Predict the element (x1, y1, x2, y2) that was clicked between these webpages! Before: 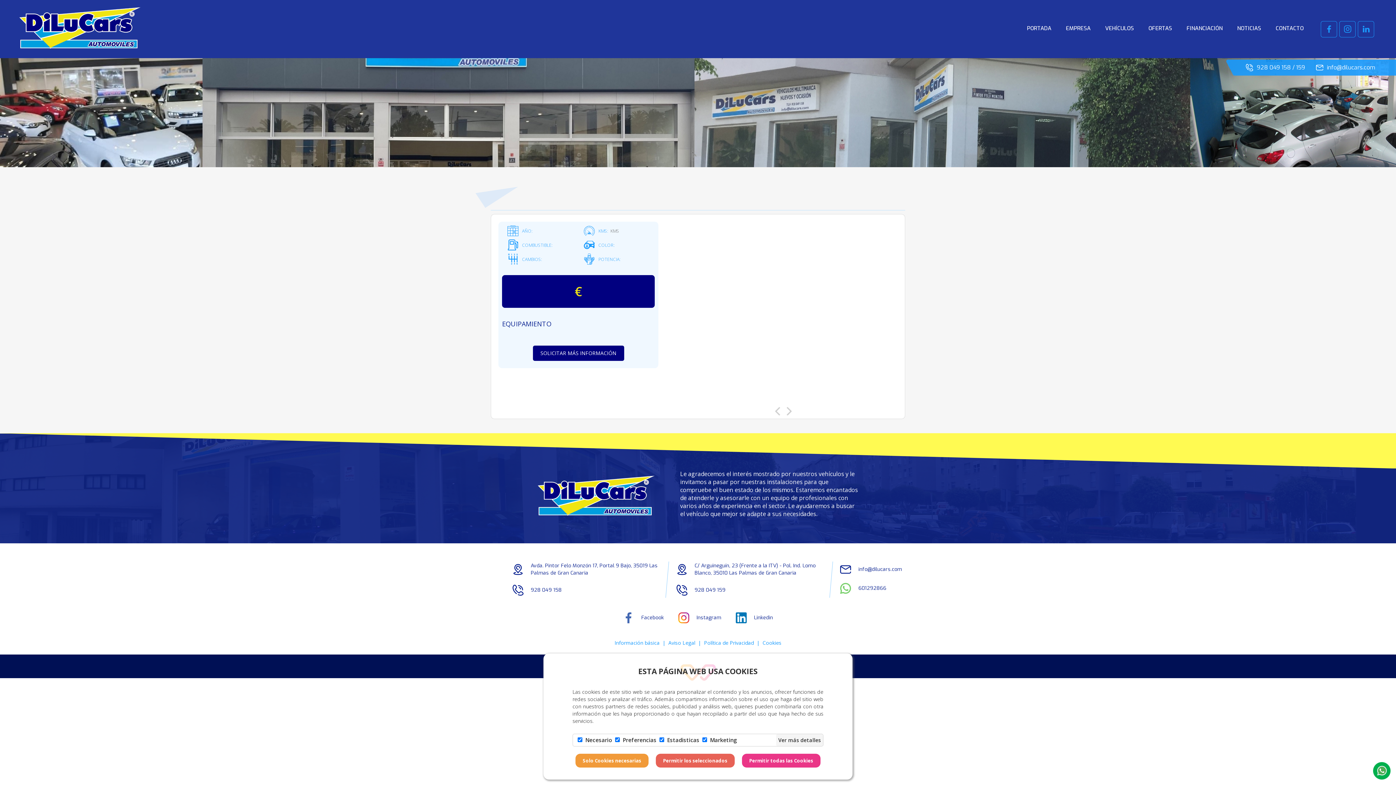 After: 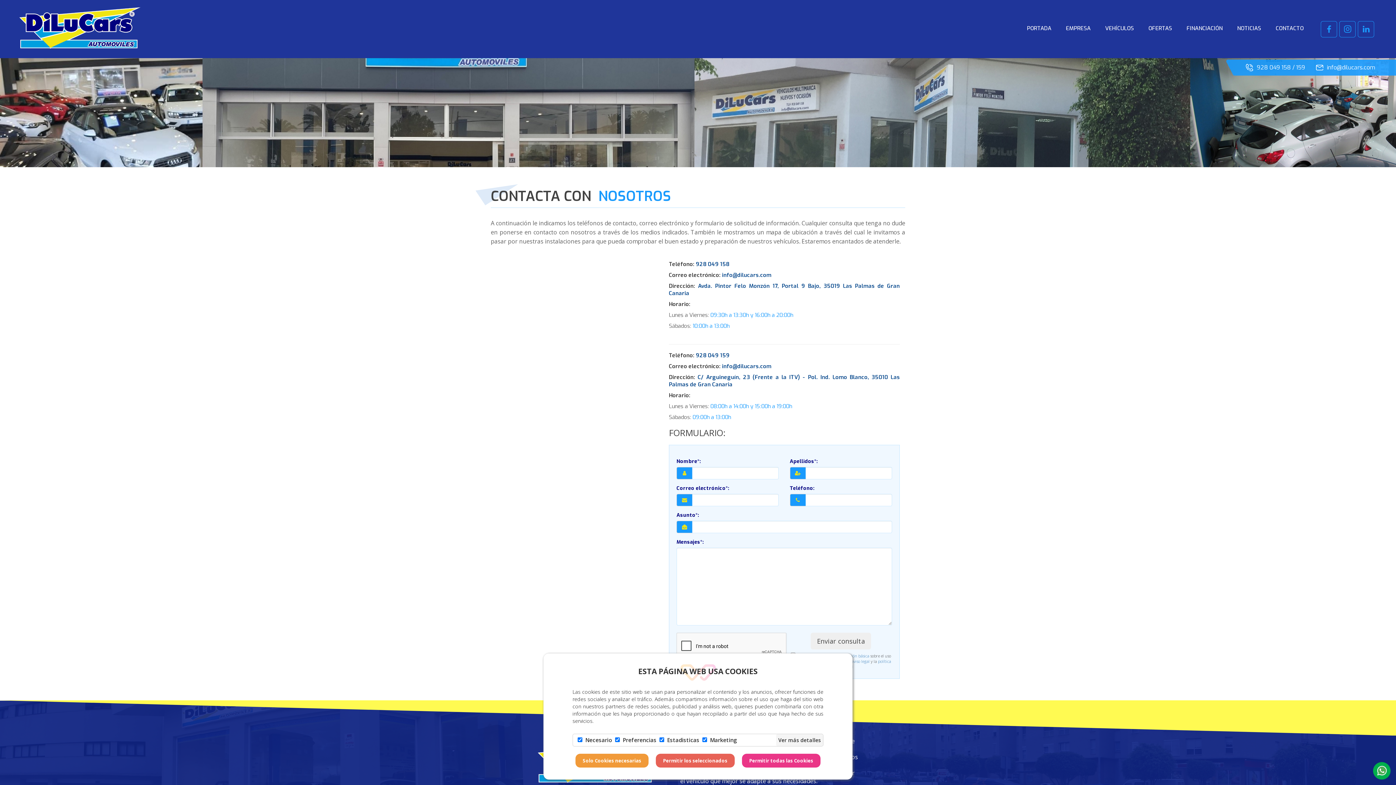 Action: label: CONTACTO bbox: (1268, 16, 1311, 40)